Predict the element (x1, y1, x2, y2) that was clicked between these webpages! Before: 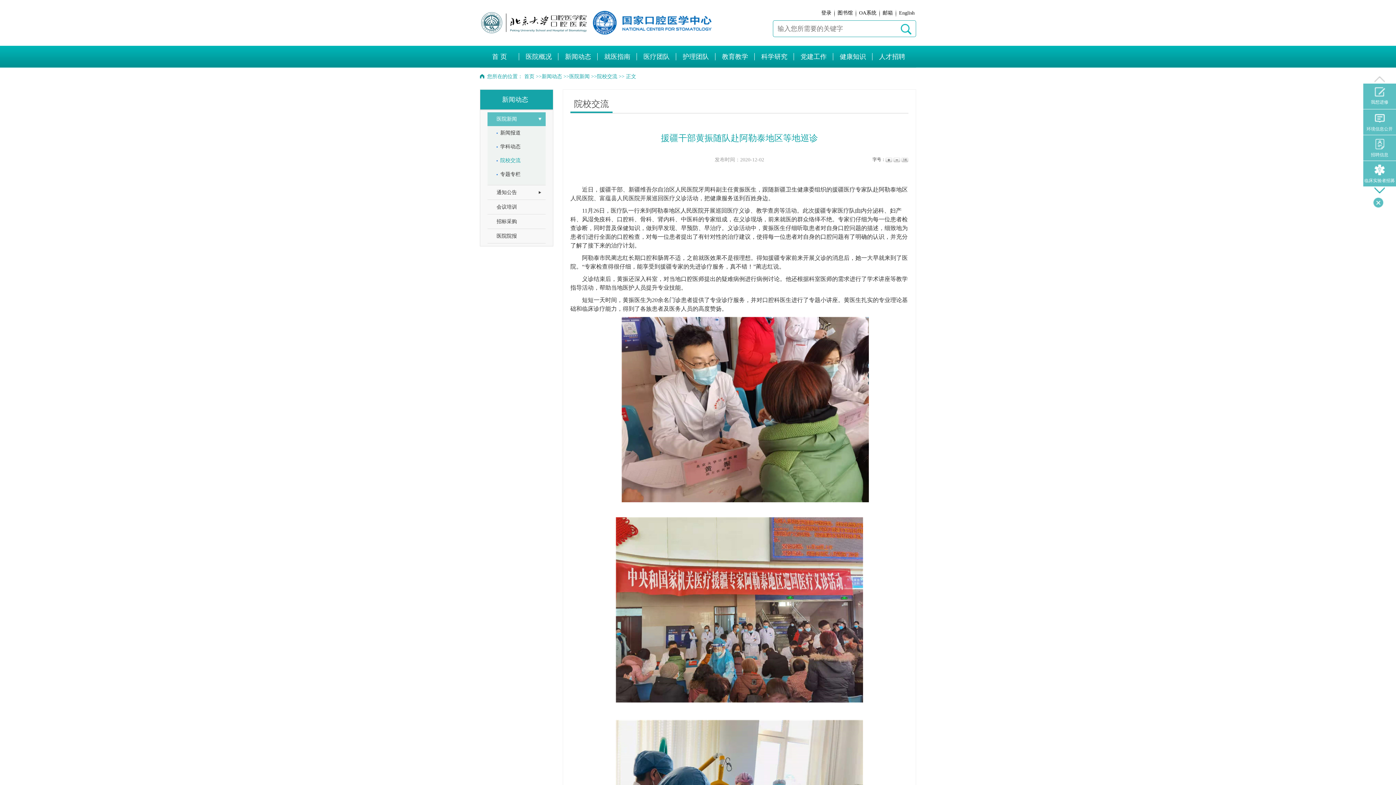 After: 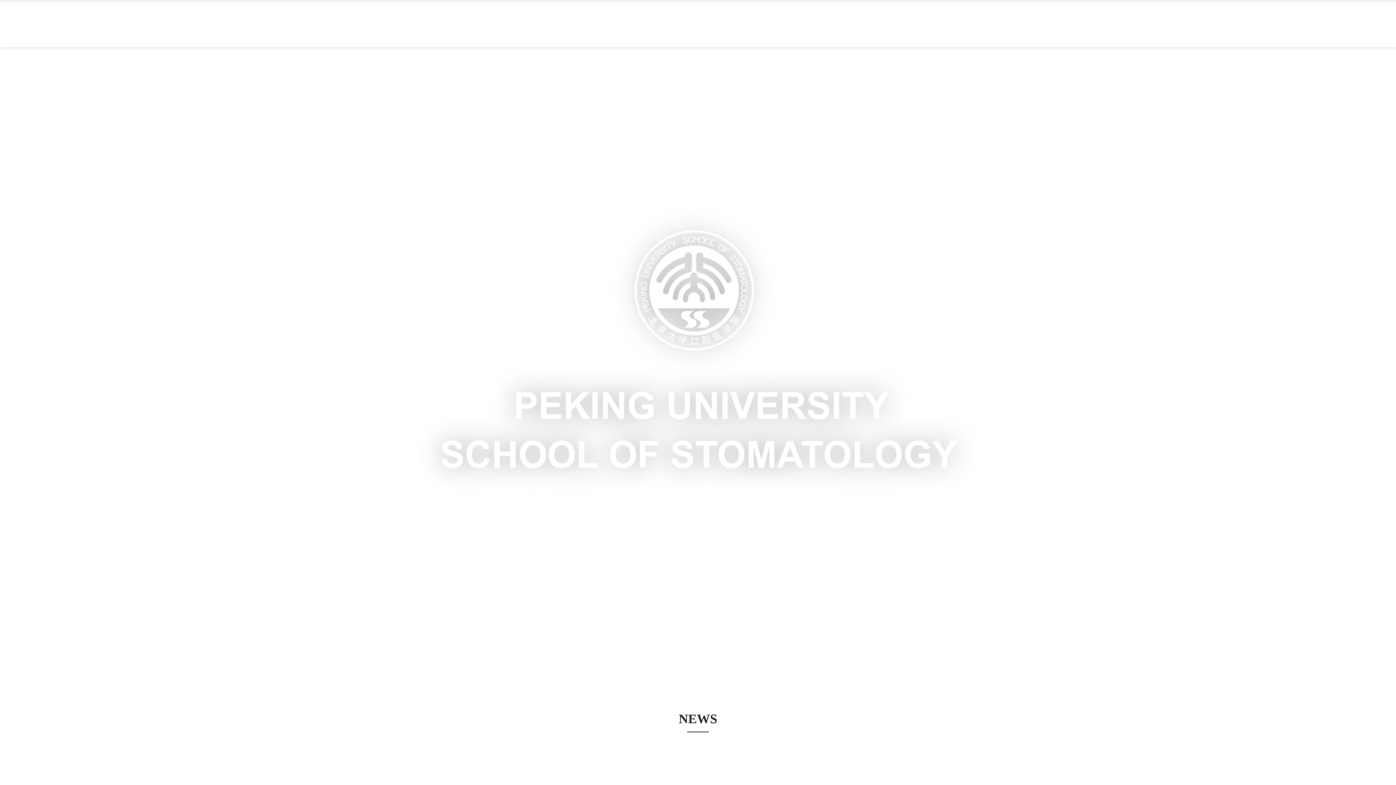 Action: label: English bbox: (899, 10, 914, 15)